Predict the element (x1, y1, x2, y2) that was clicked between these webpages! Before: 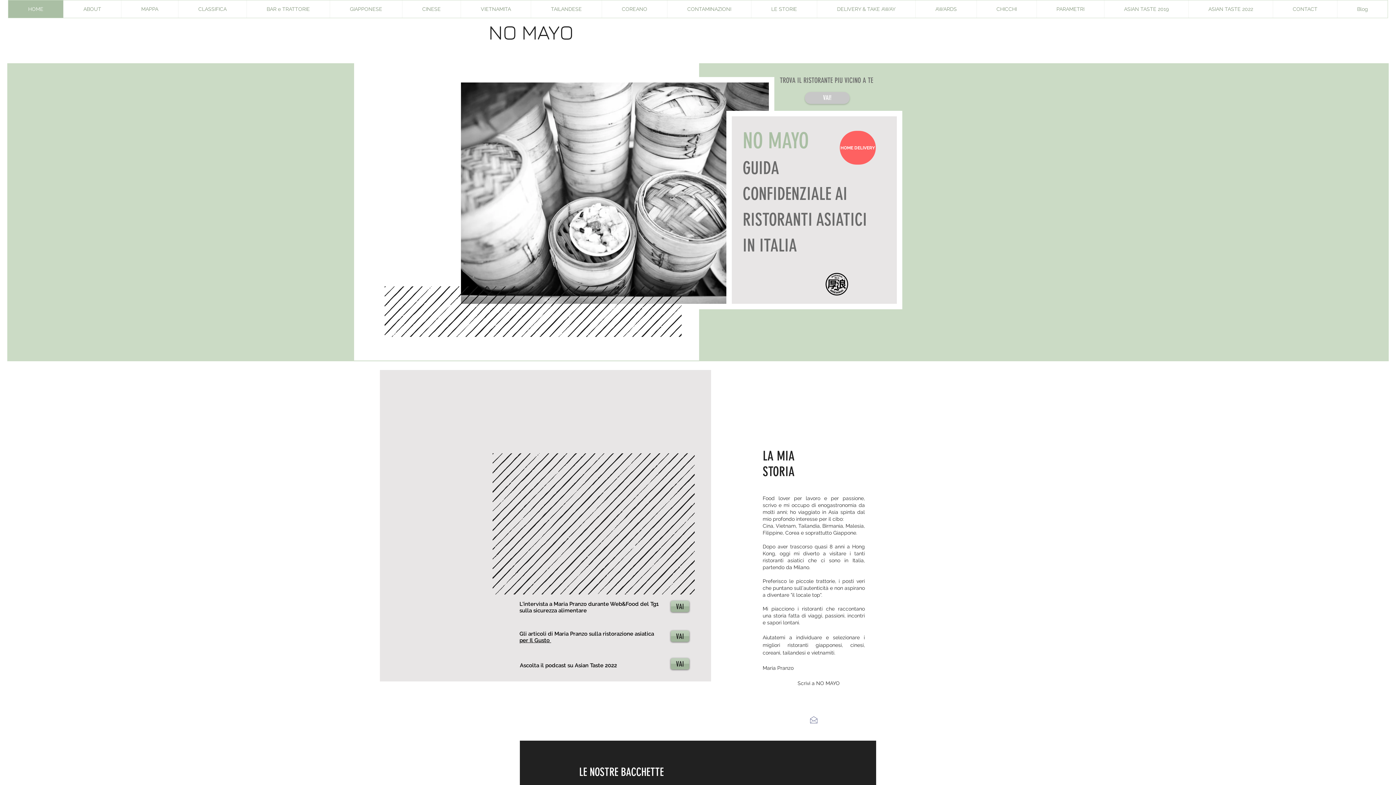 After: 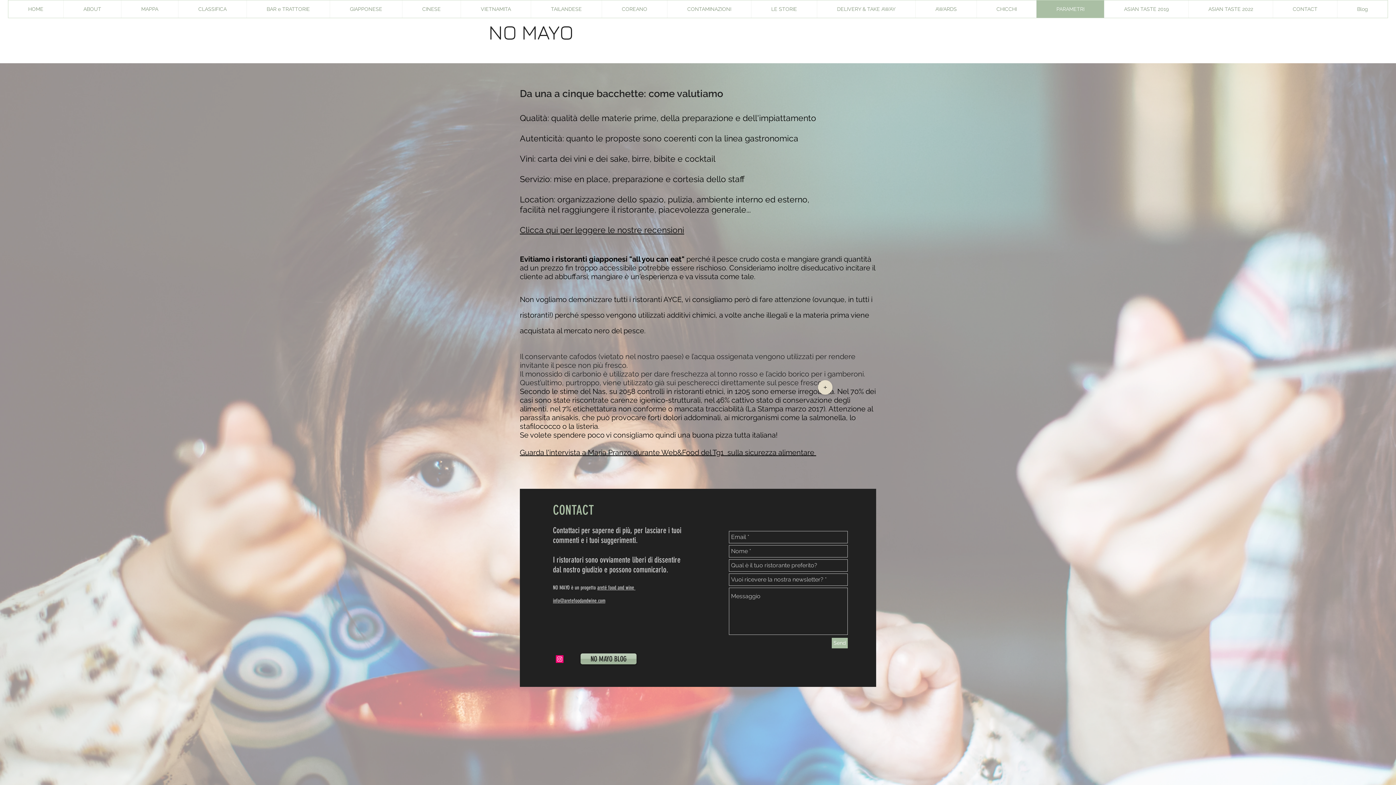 Action: bbox: (1036, 0, 1104, 17) label: PARAMETRI